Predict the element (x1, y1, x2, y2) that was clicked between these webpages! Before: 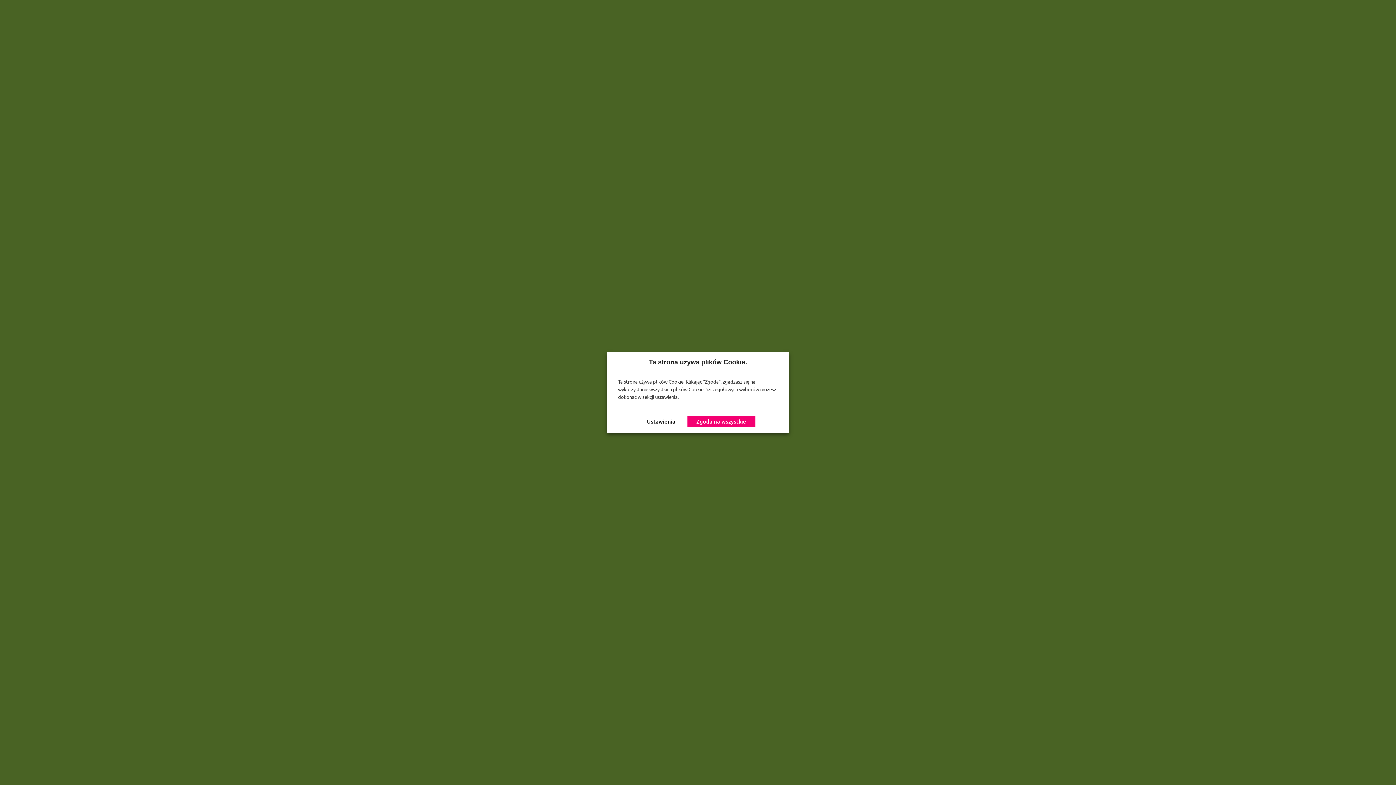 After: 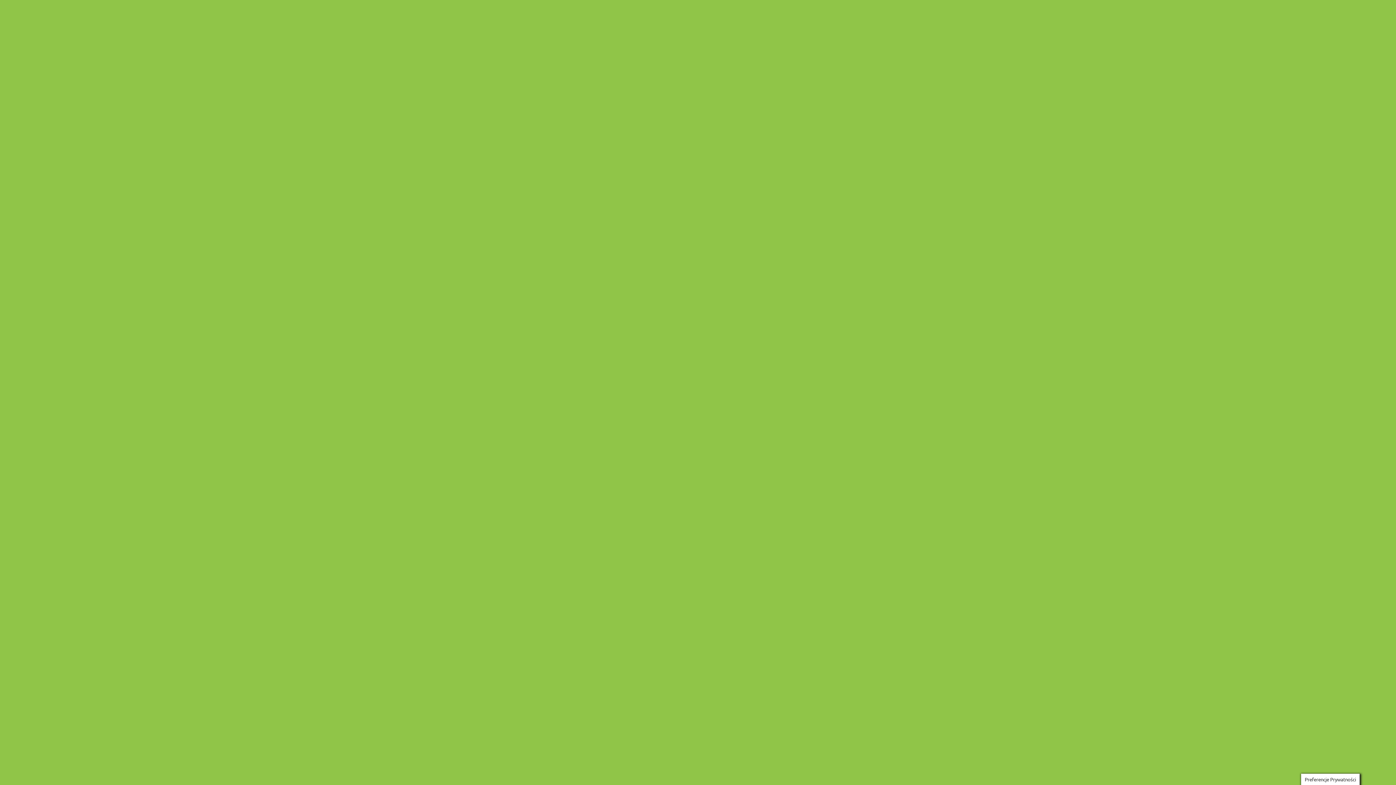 Action: bbox: (687, 416, 755, 427) label: Zgoda na wszystkie